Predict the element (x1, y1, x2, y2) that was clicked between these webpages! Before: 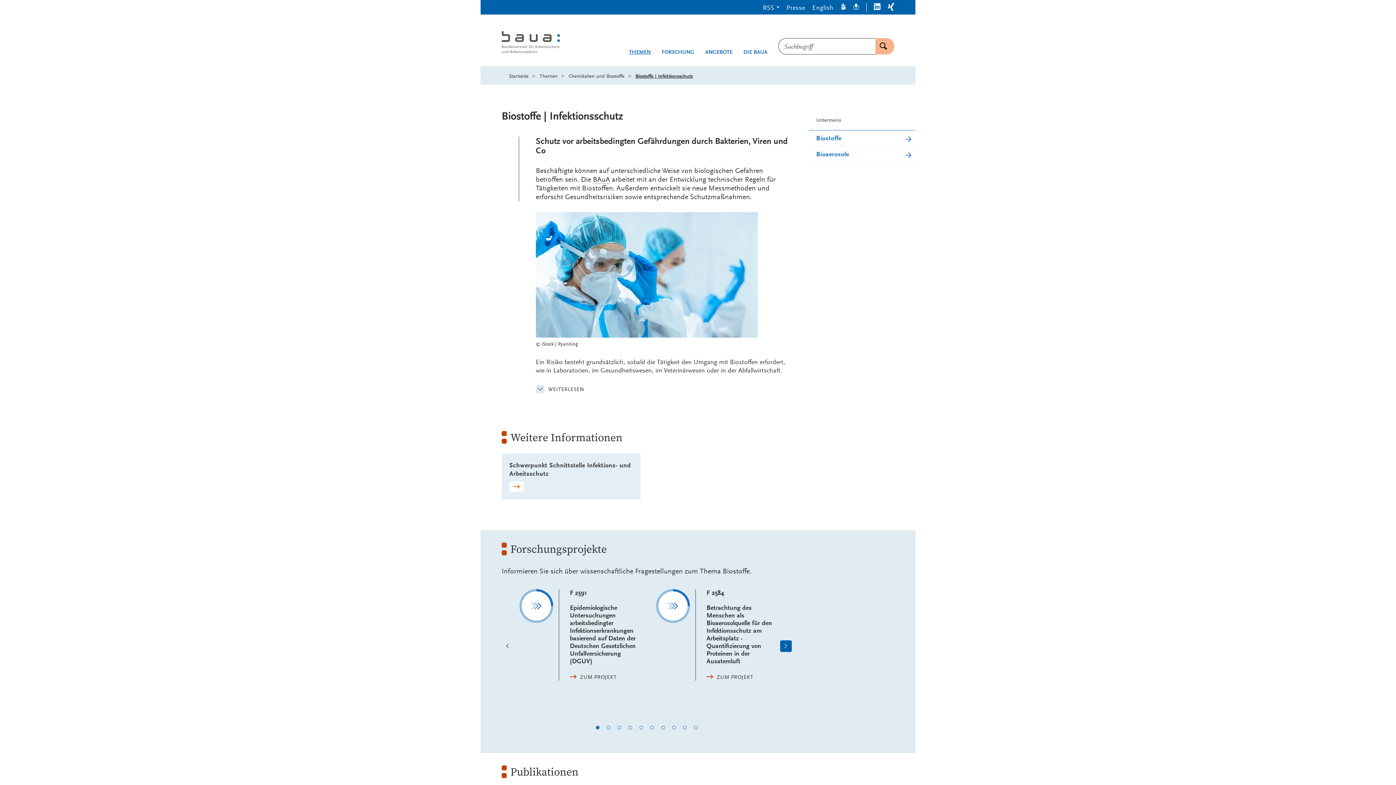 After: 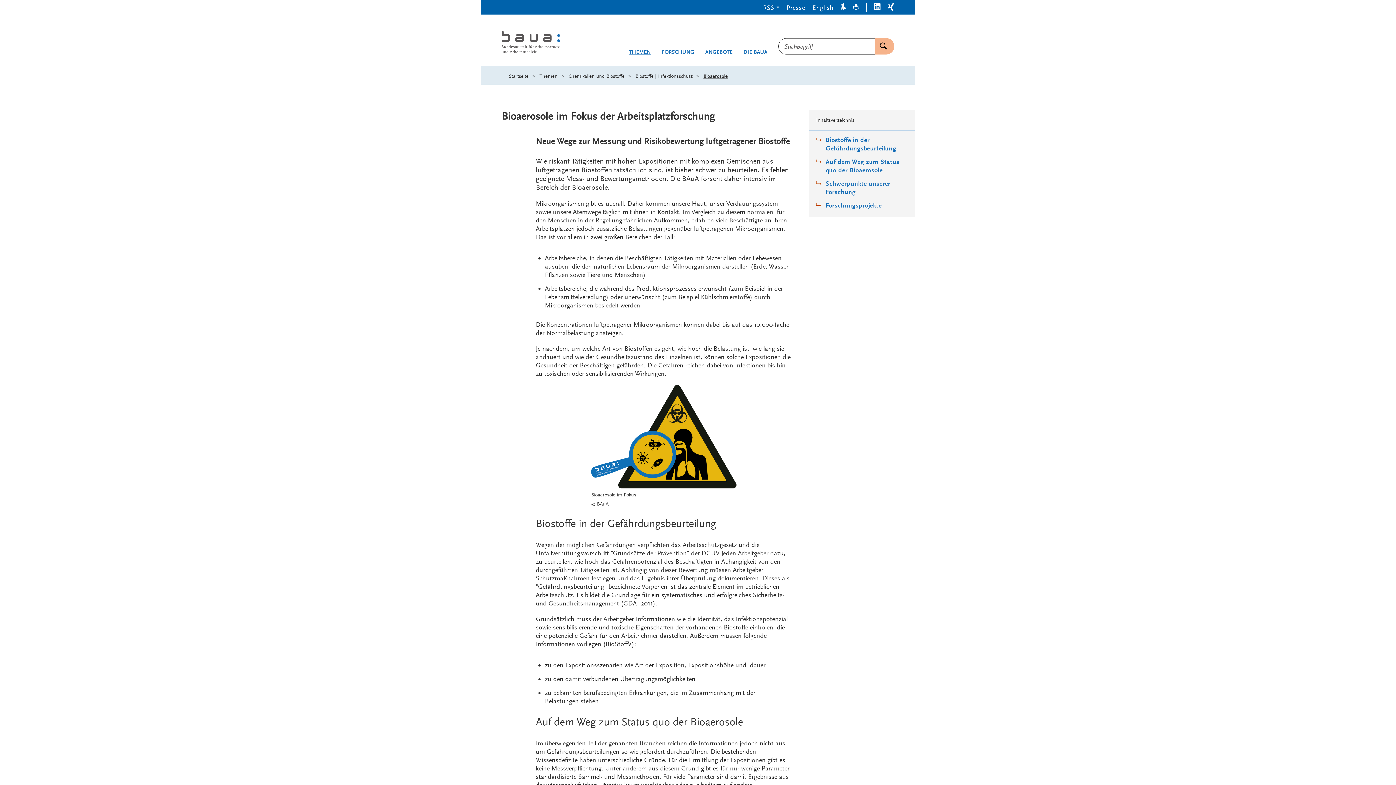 Action: label: Bioaerosole bbox: (809, 146, 915, 162)